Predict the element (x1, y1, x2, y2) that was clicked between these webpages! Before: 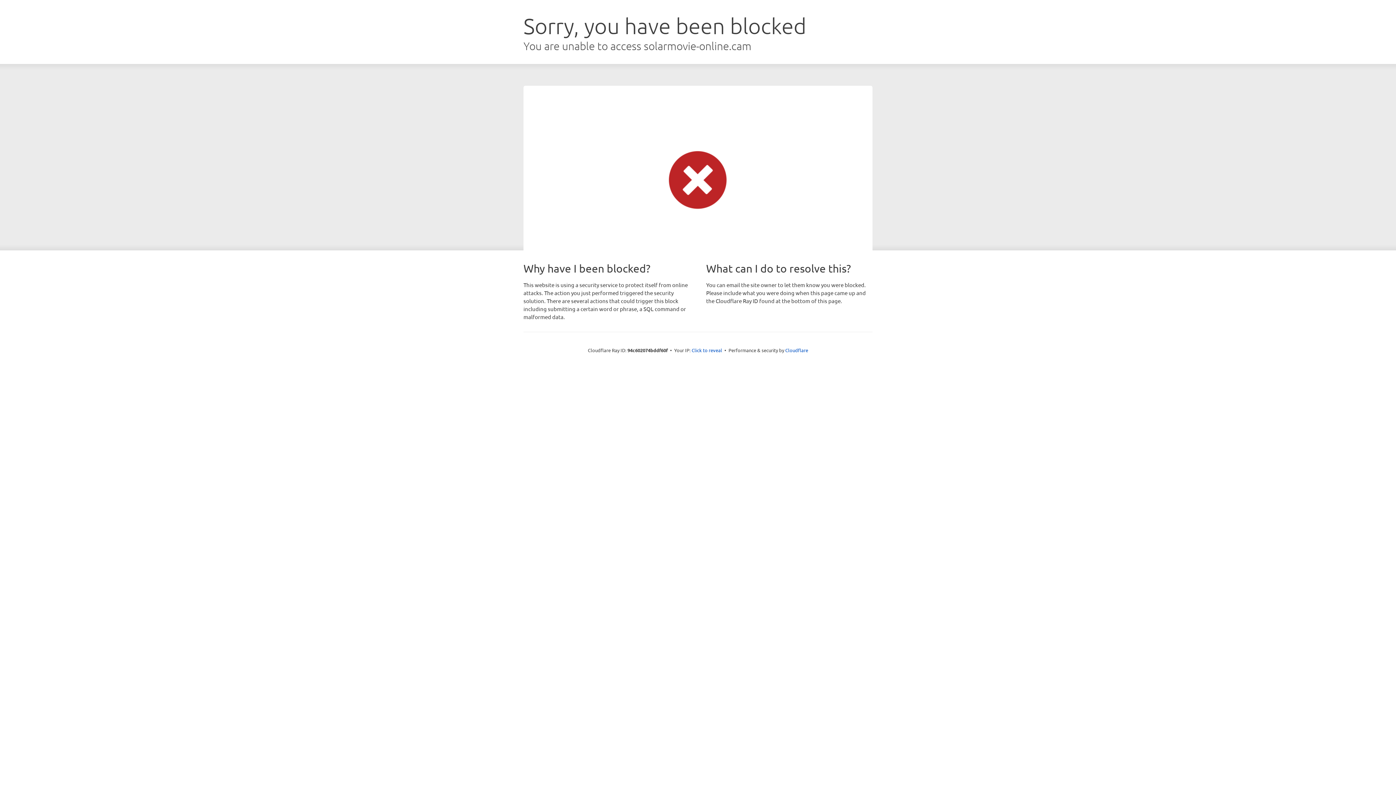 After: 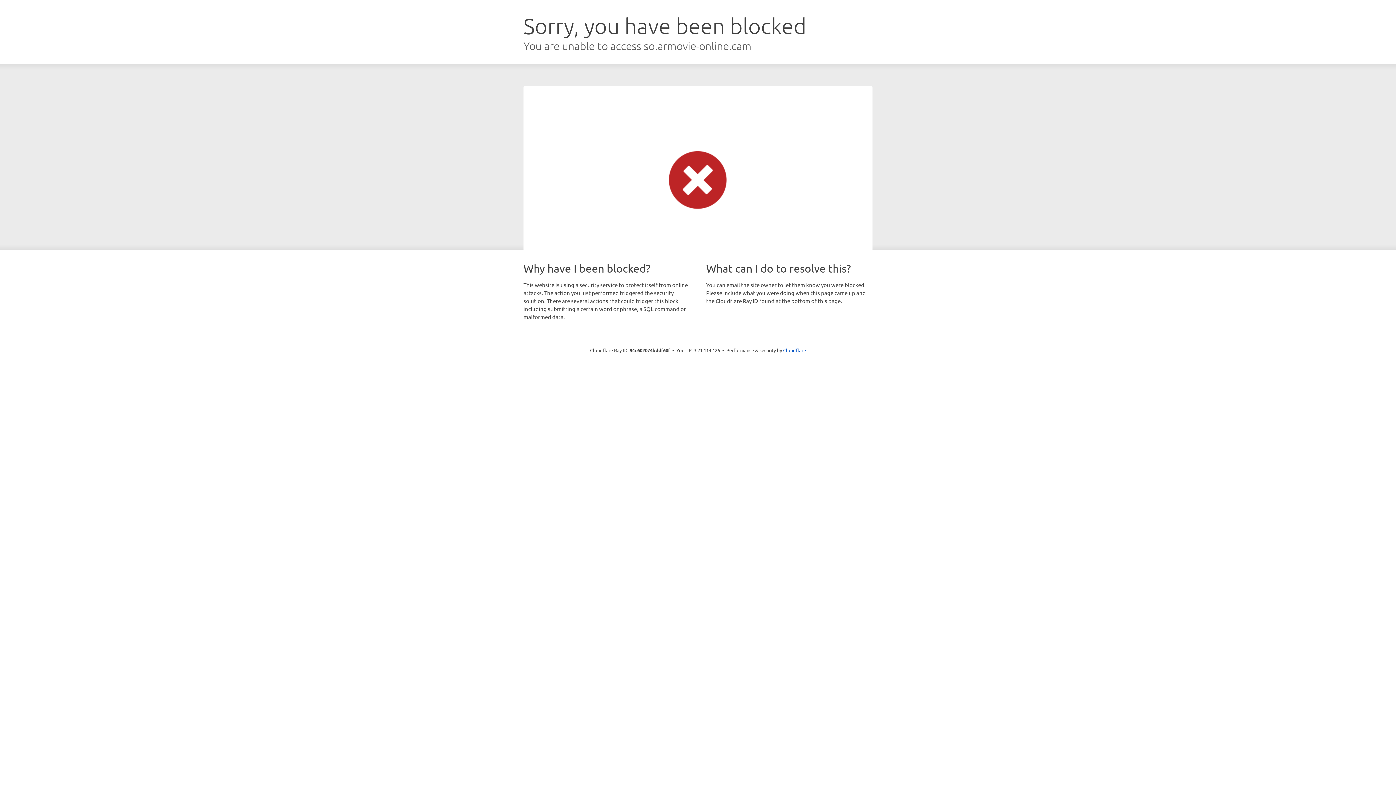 Action: label: Click to reveal bbox: (691, 346, 722, 353)